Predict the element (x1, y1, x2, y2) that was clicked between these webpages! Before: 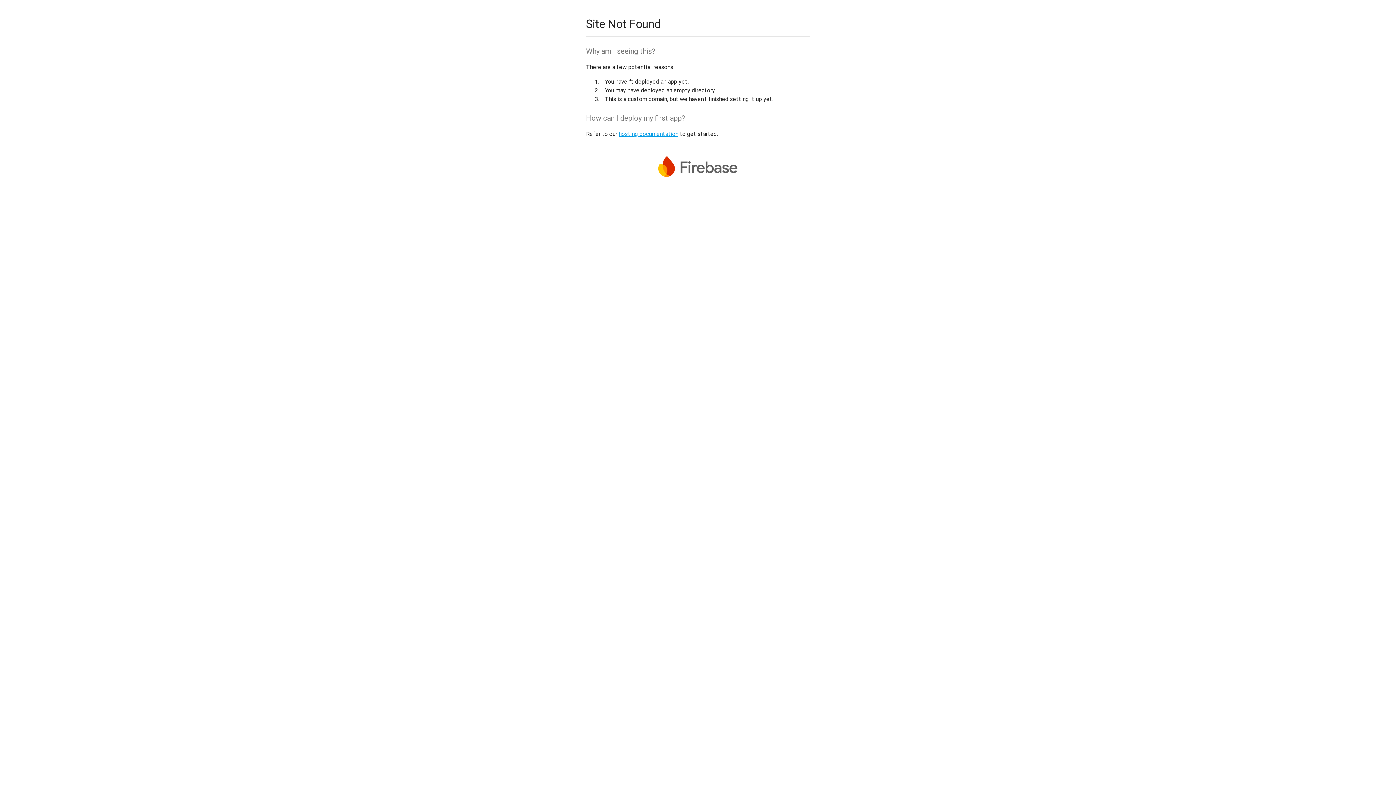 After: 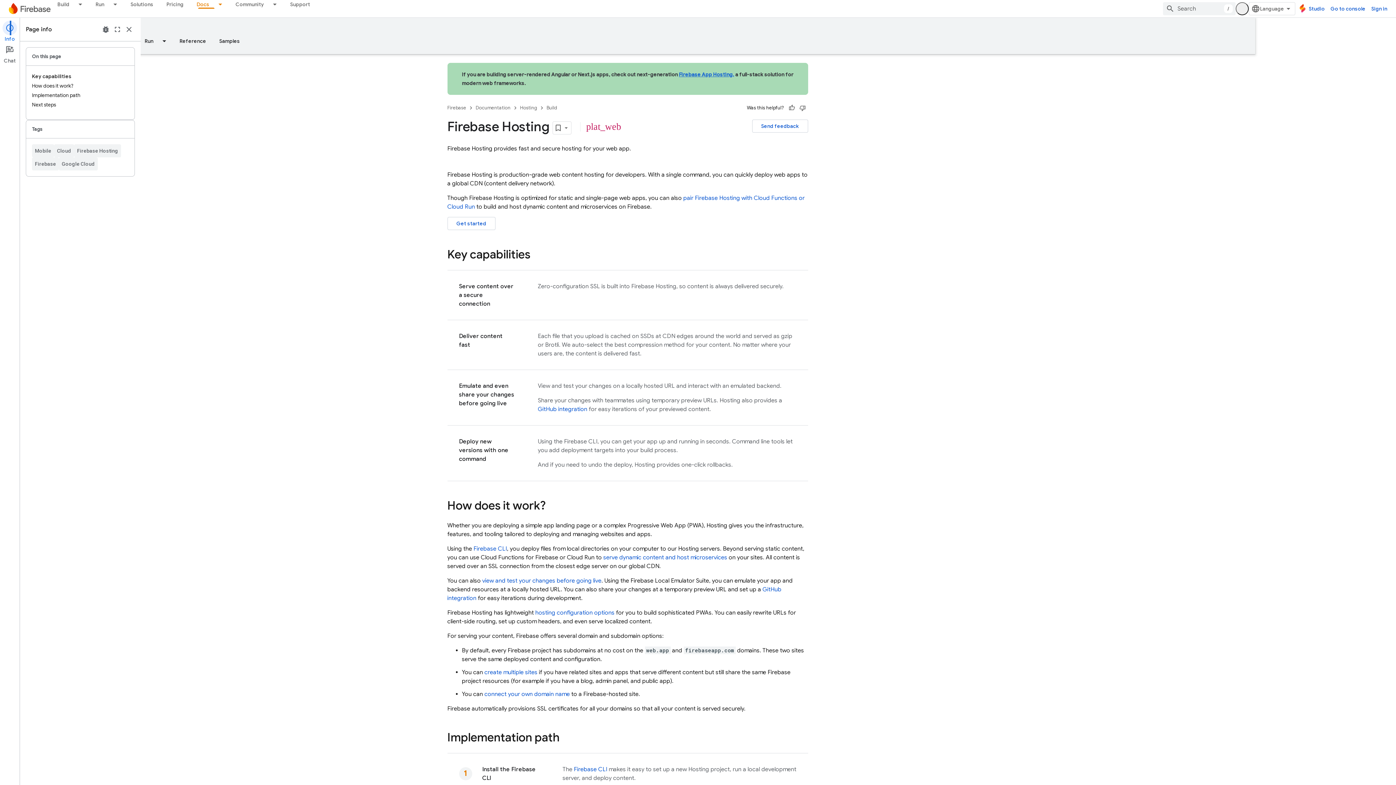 Action: bbox: (618, 130, 678, 137) label: hosting documentation